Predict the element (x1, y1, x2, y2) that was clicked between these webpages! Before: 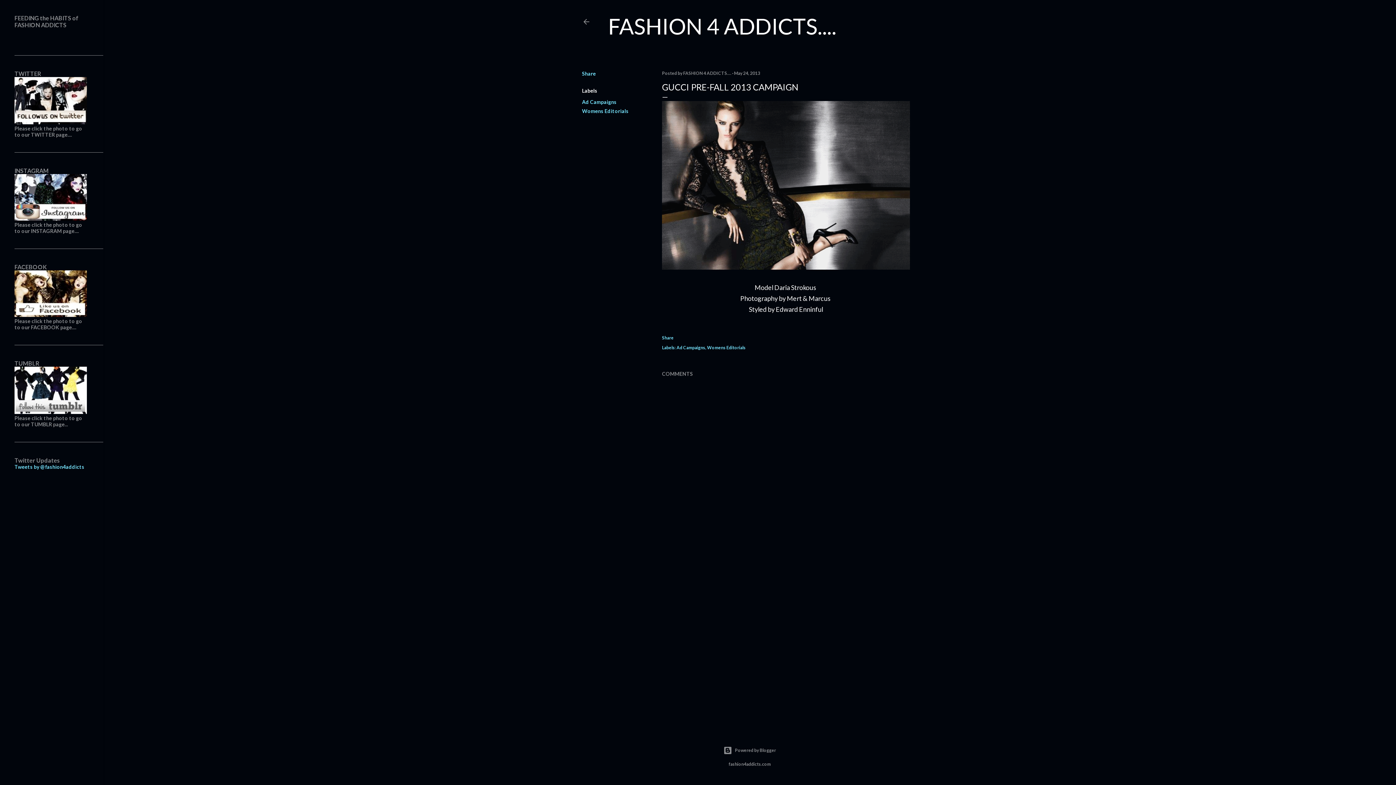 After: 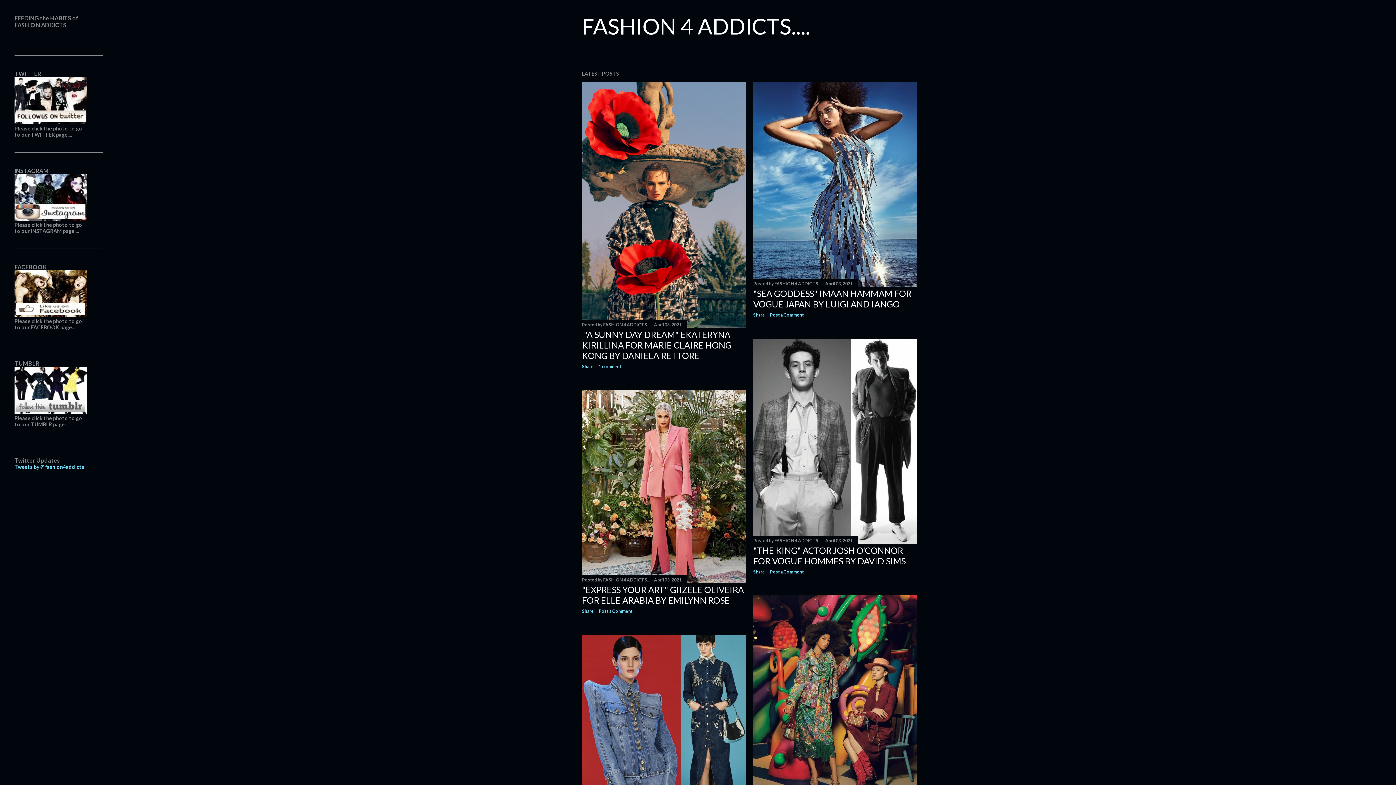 Action: bbox: (608, 13, 836, 39) label: FASHION 4 ADDICTS....